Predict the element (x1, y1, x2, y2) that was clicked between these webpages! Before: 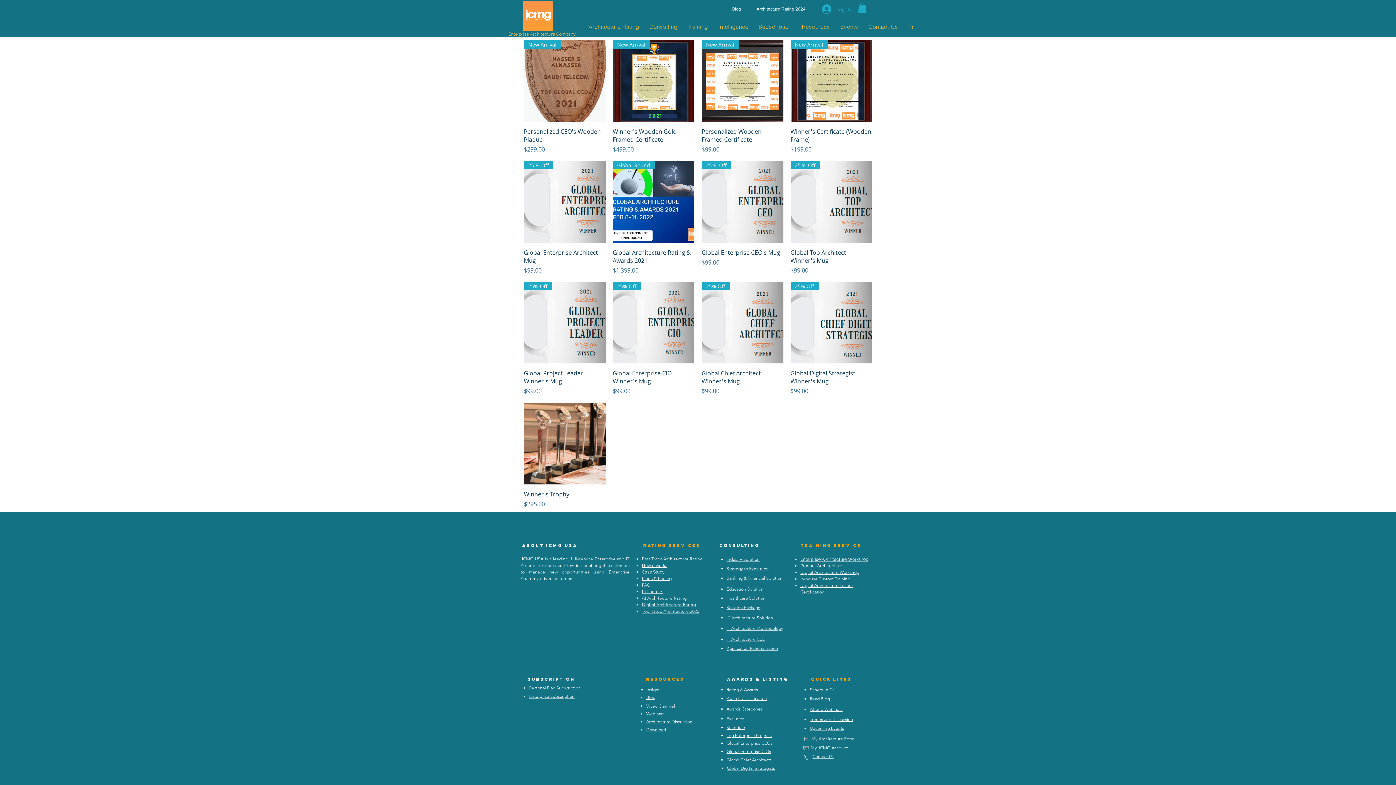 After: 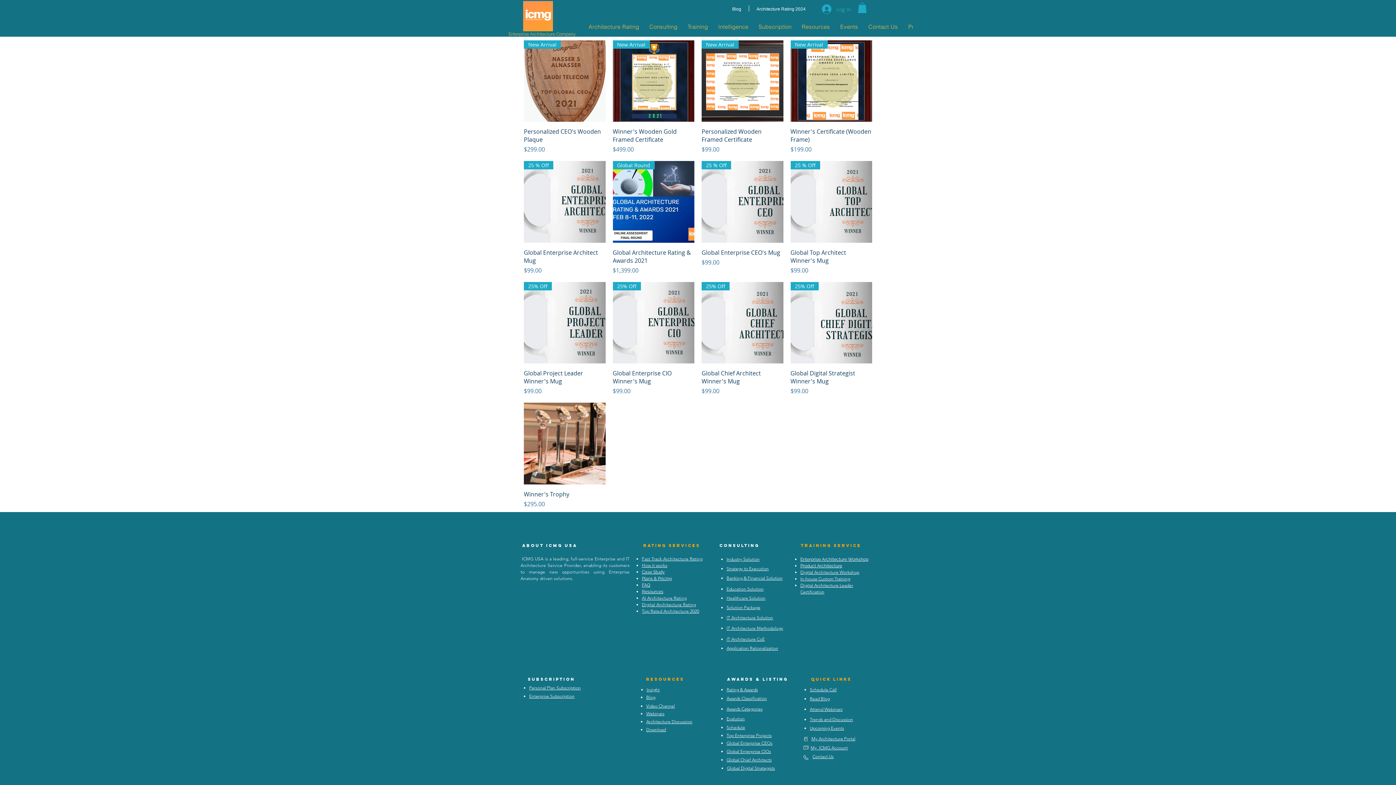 Action: label: Top Enterprise Projects bbox: (726, 733, 771, 738)